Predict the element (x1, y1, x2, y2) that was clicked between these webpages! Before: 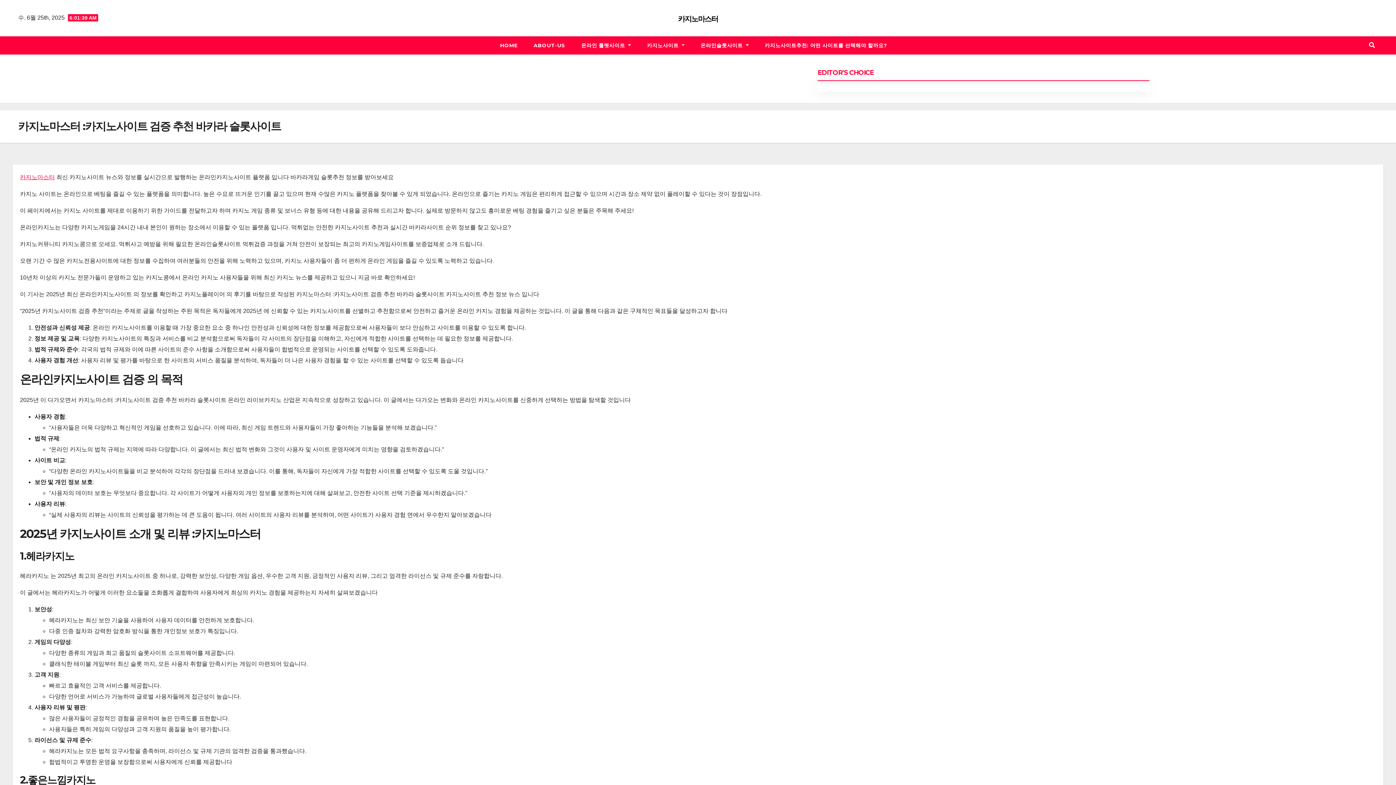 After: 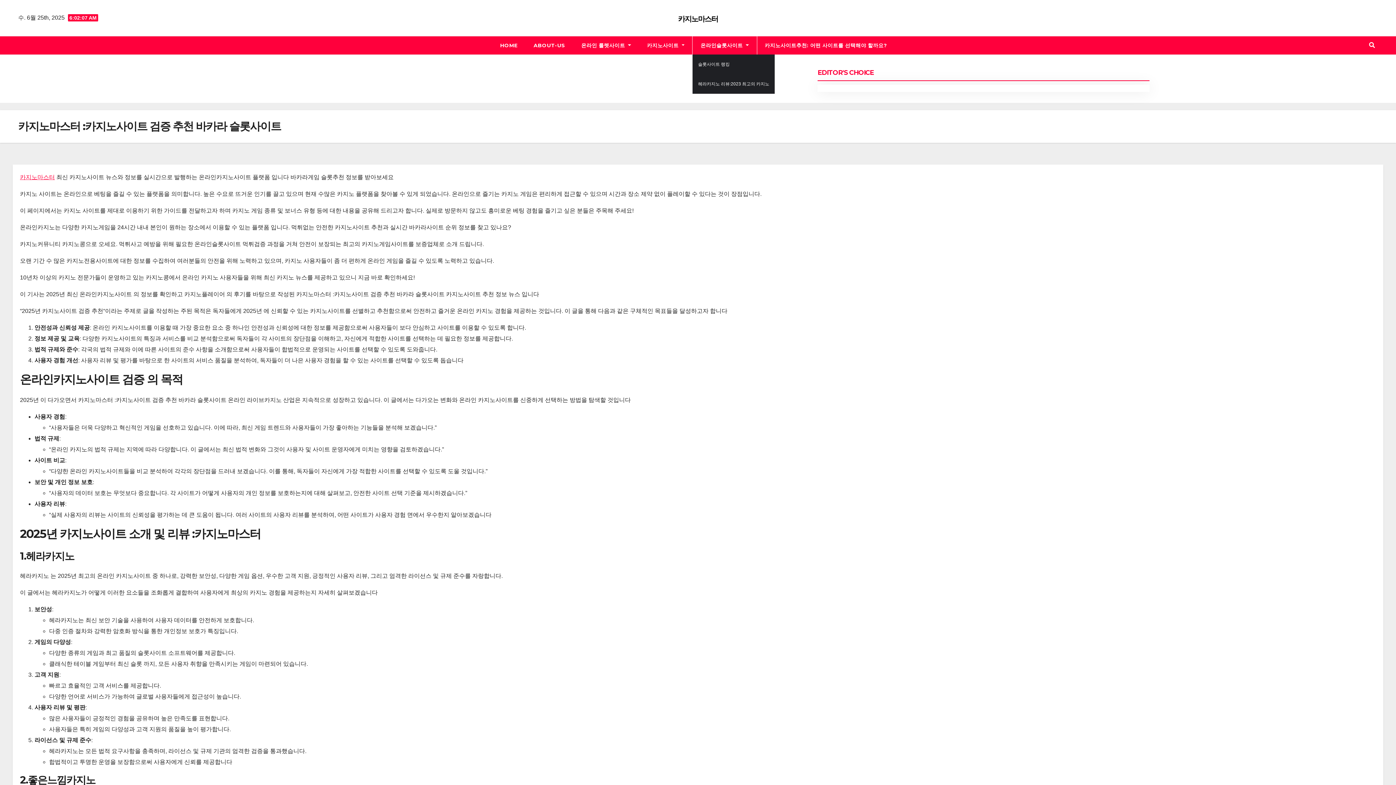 Action: label: 온라인슬롯사이트  bbox: (692, 36, 756, 54)